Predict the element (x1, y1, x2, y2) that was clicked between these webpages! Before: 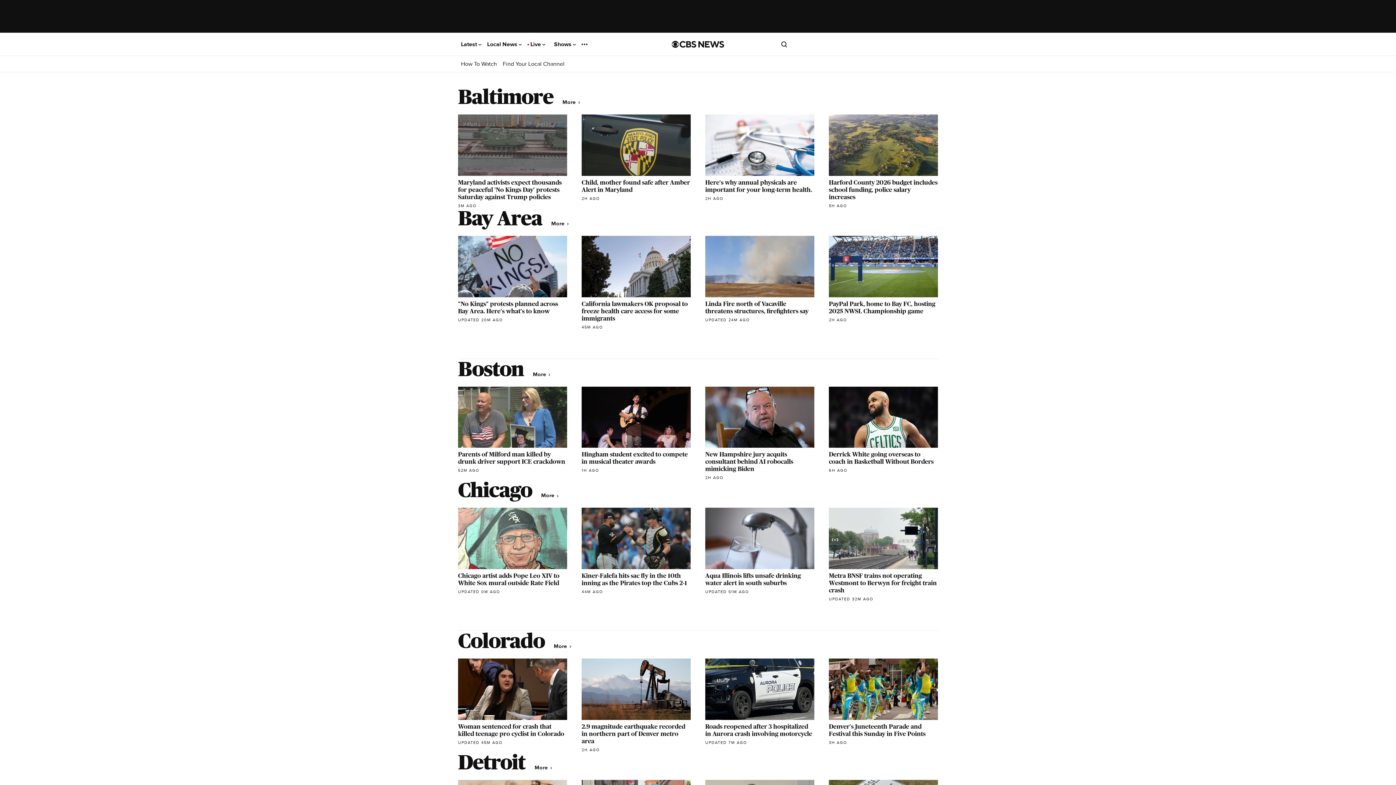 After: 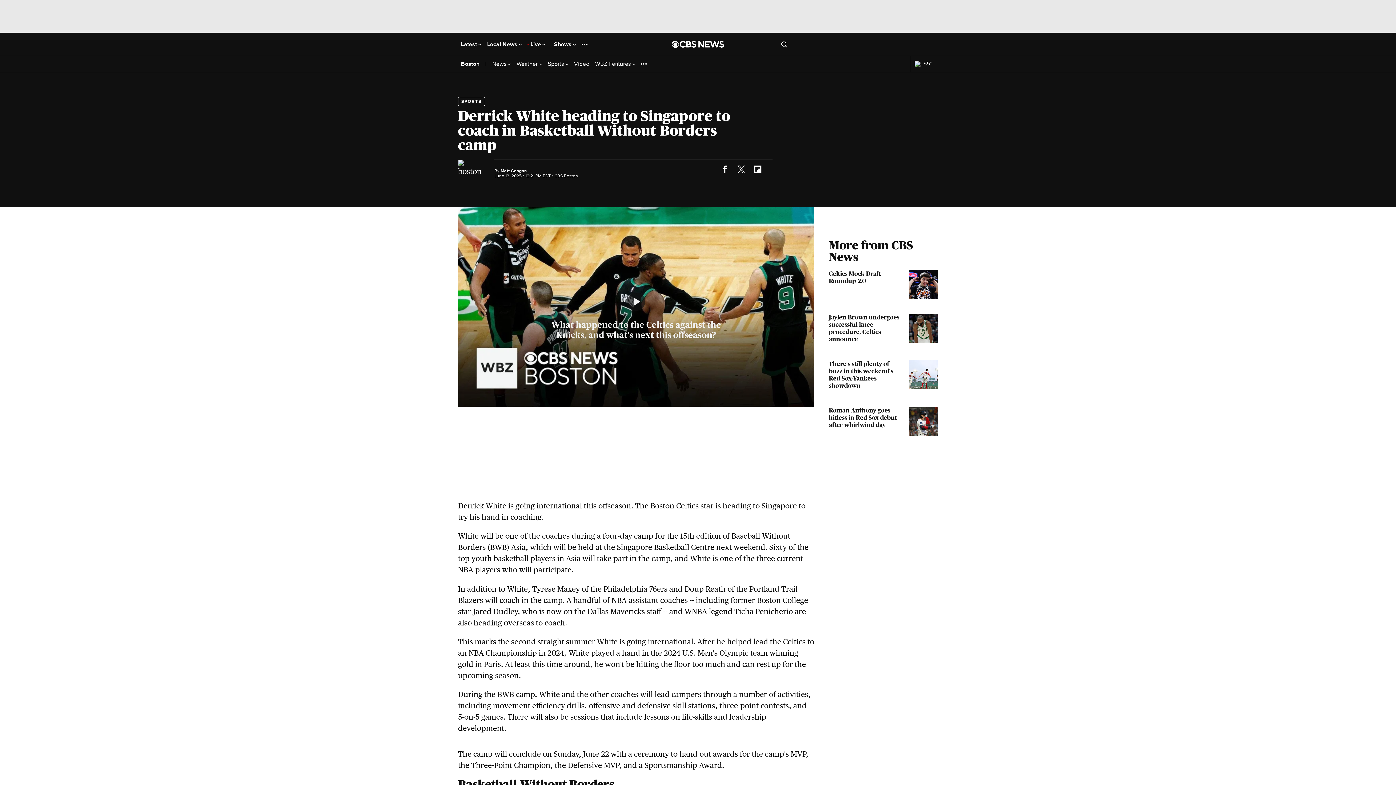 Action: label: Derrick White going overseas to coach in Basketball Without Borders
6H AGO bbox: (829, 386, 938, 473)